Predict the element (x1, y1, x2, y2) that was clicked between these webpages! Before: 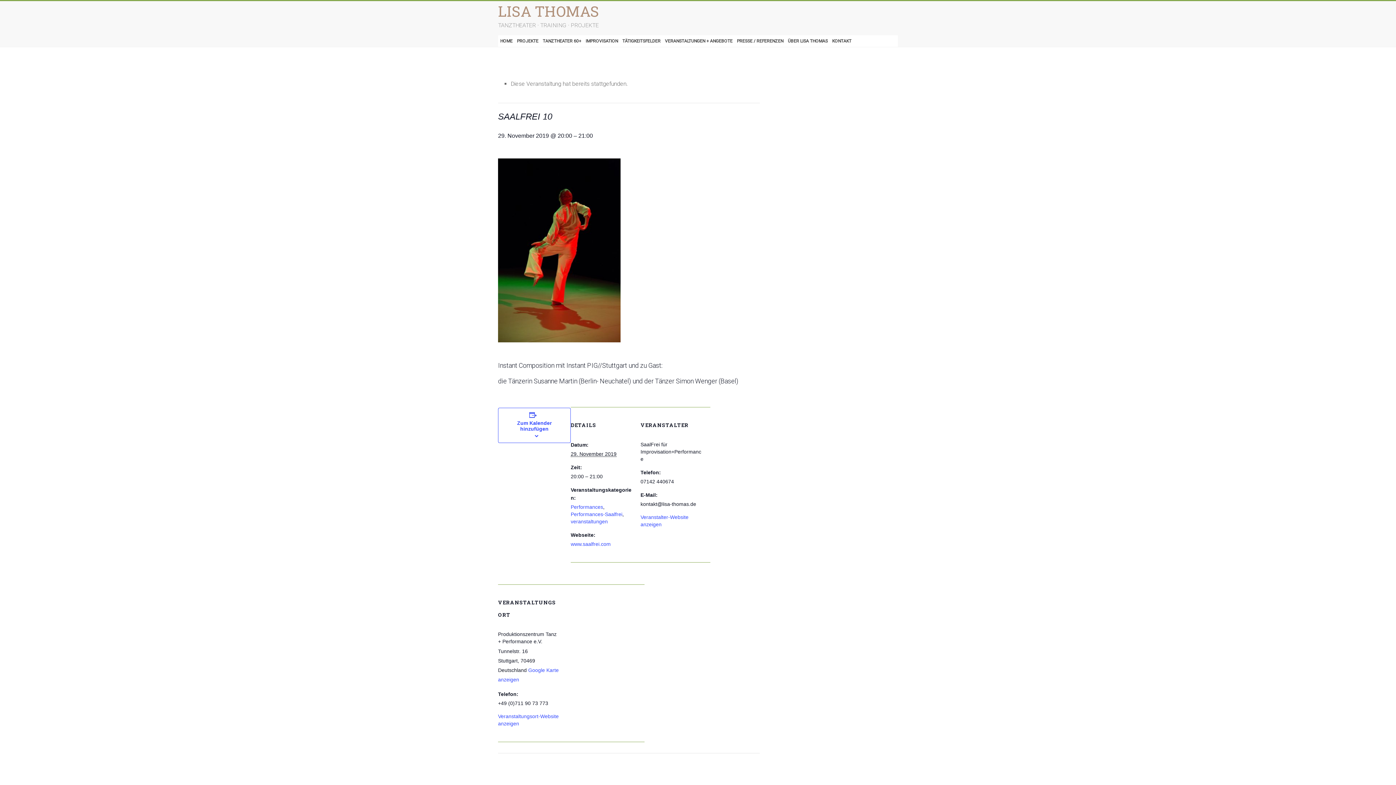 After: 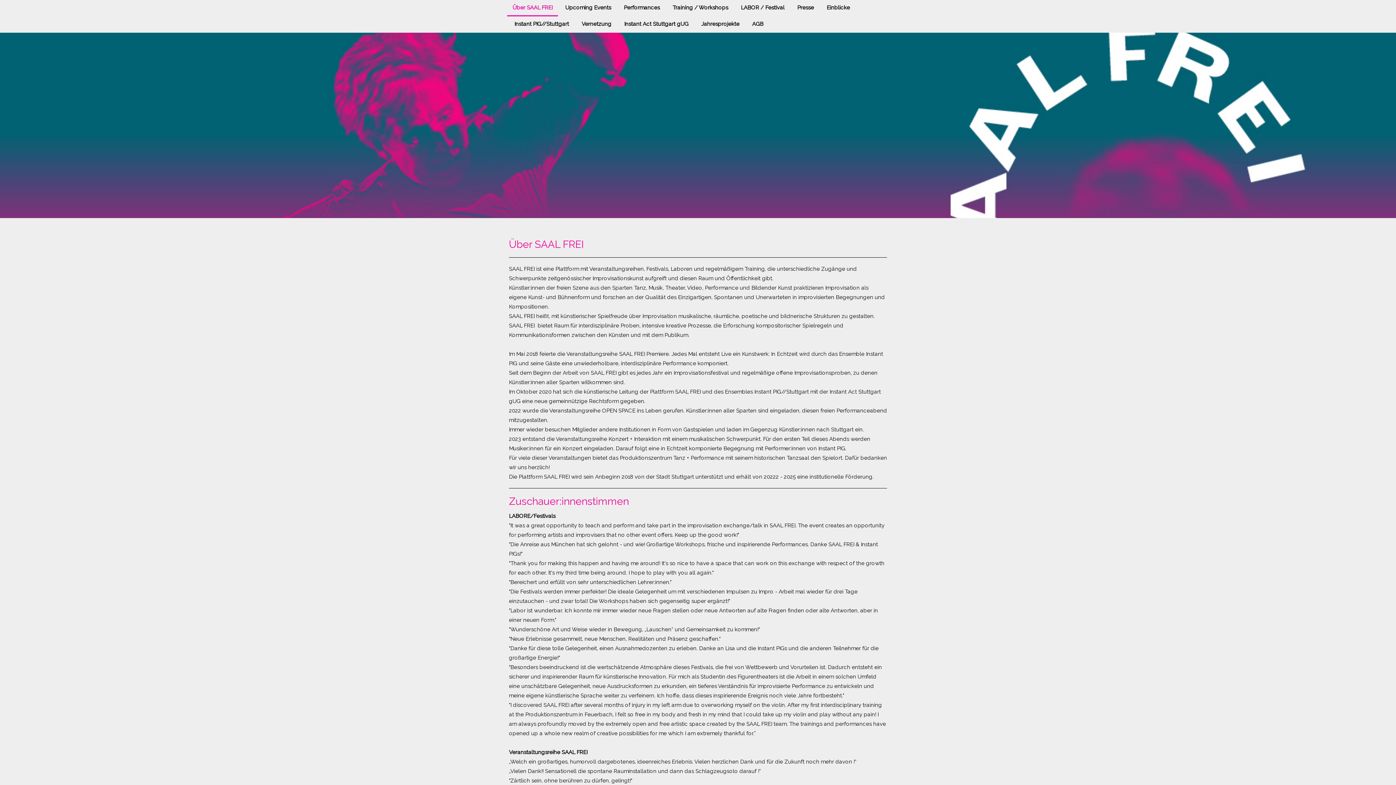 Action: label: www.saalfrei.com bbox: (570, 541, 610, 547)